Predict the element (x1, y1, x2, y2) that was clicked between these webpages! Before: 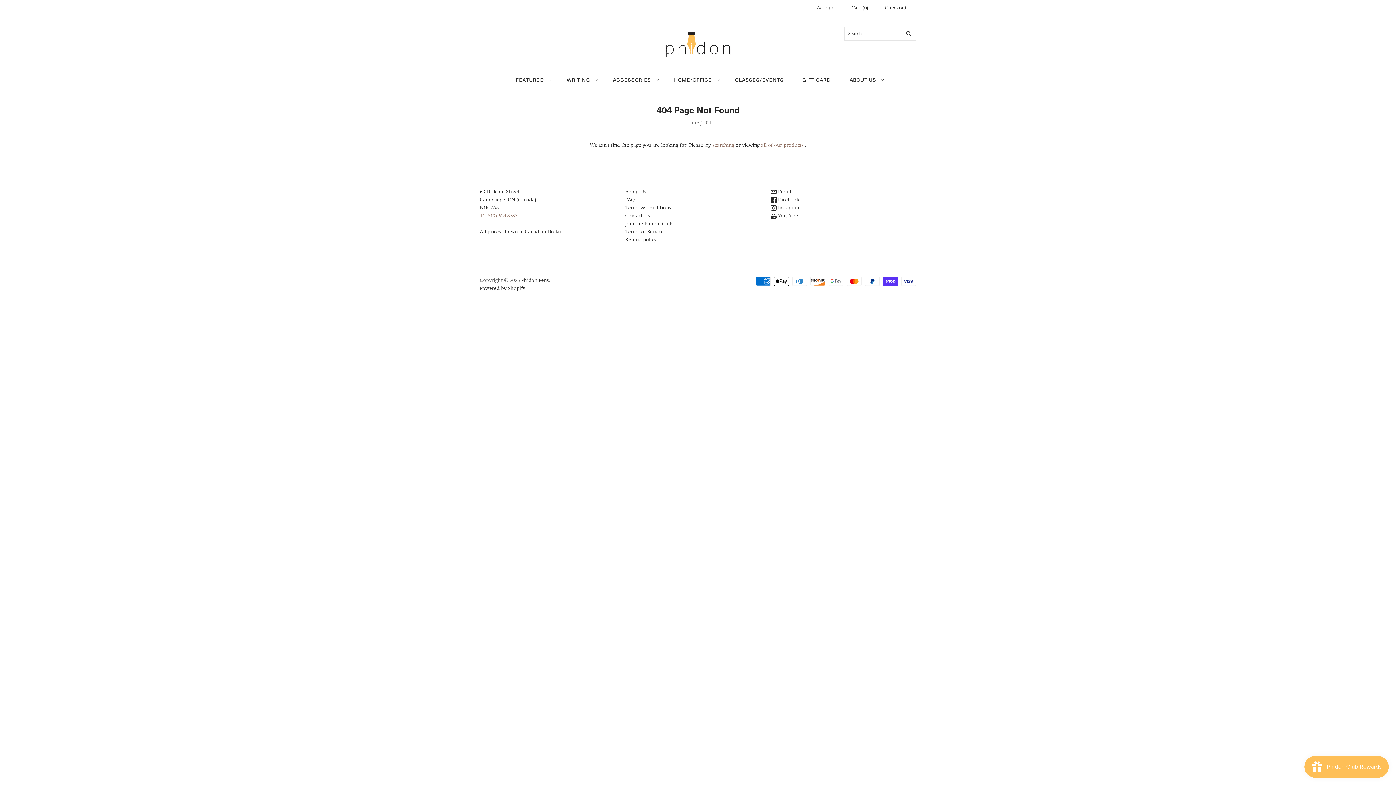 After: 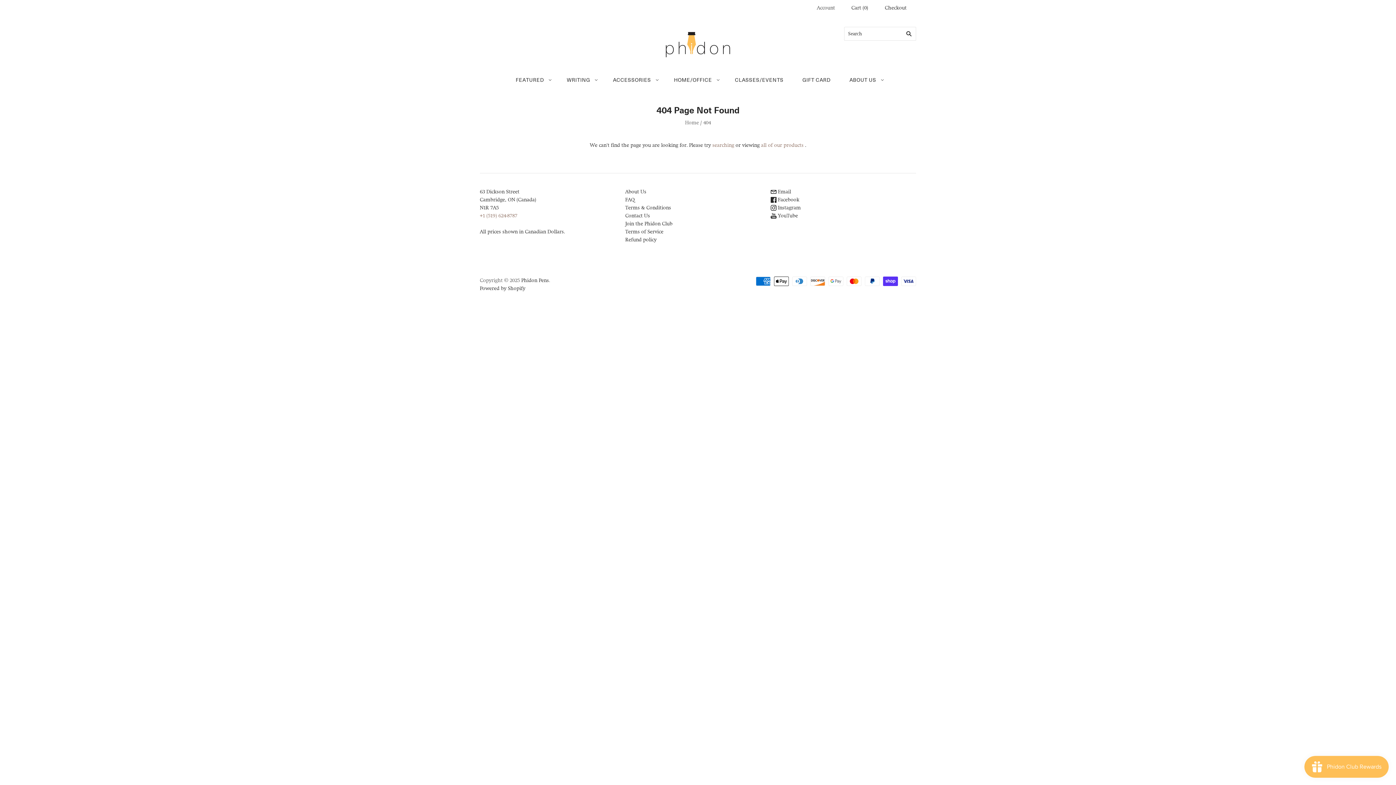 Action: label:  Instagram bbox: (770, 204, 801, 210)